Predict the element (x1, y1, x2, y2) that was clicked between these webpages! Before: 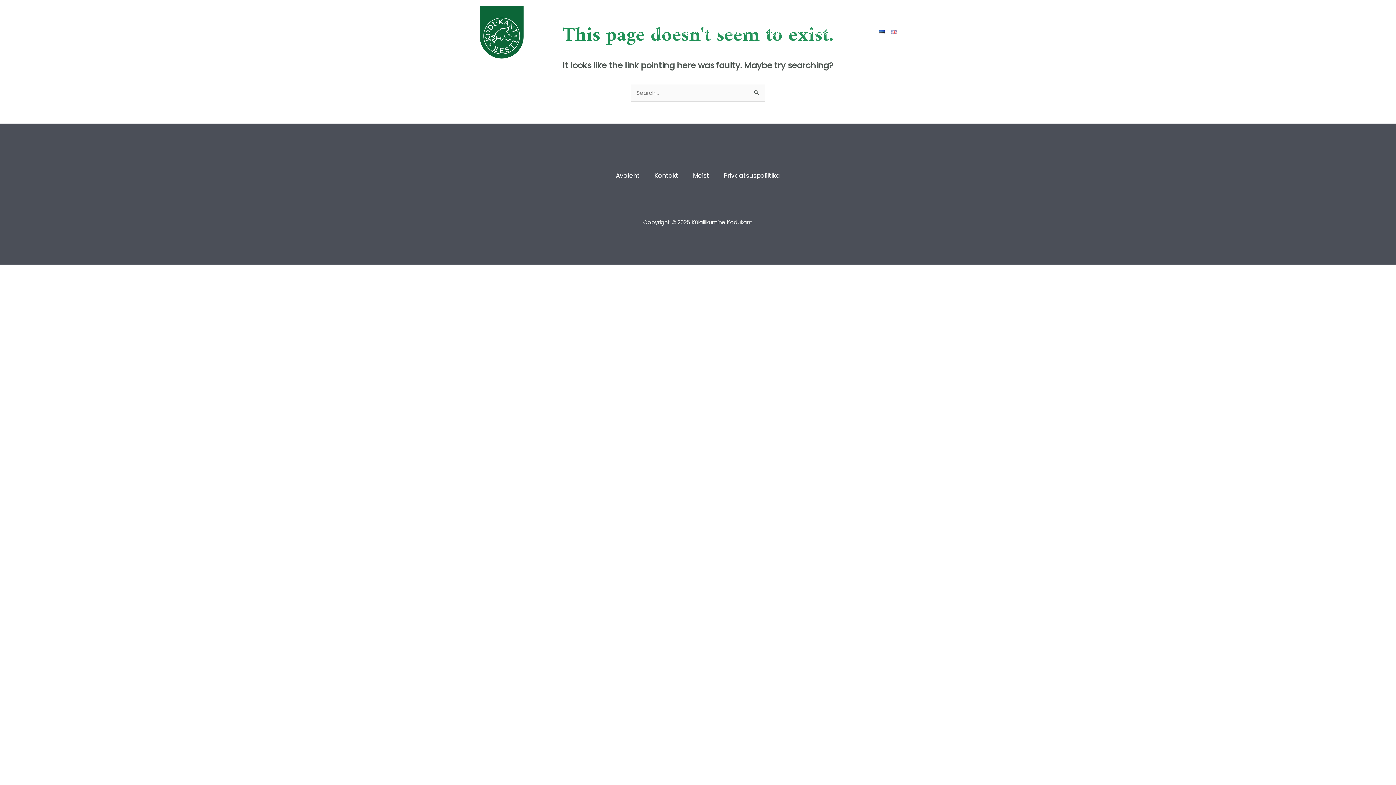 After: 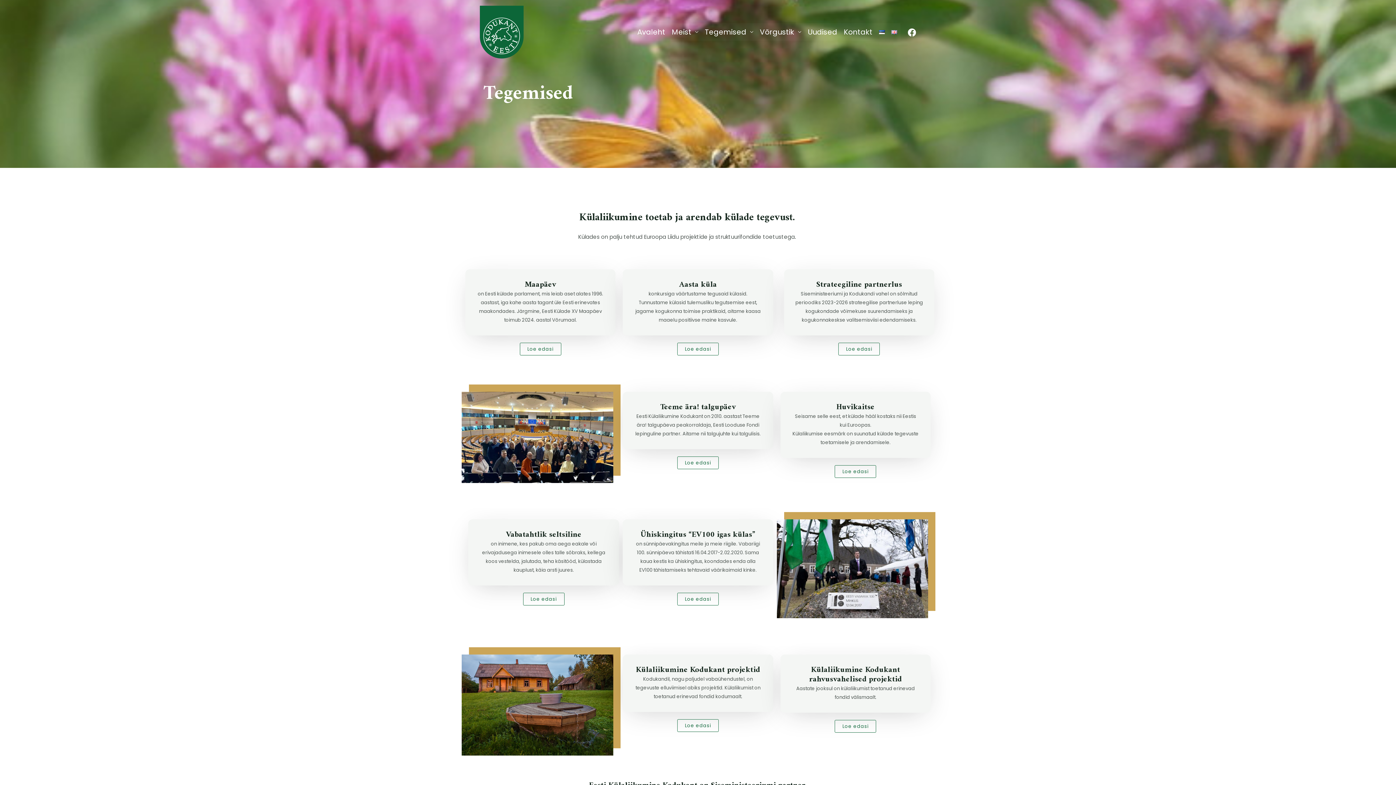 Action: label: Tegemised bbox: (701, 23, 756, 40)